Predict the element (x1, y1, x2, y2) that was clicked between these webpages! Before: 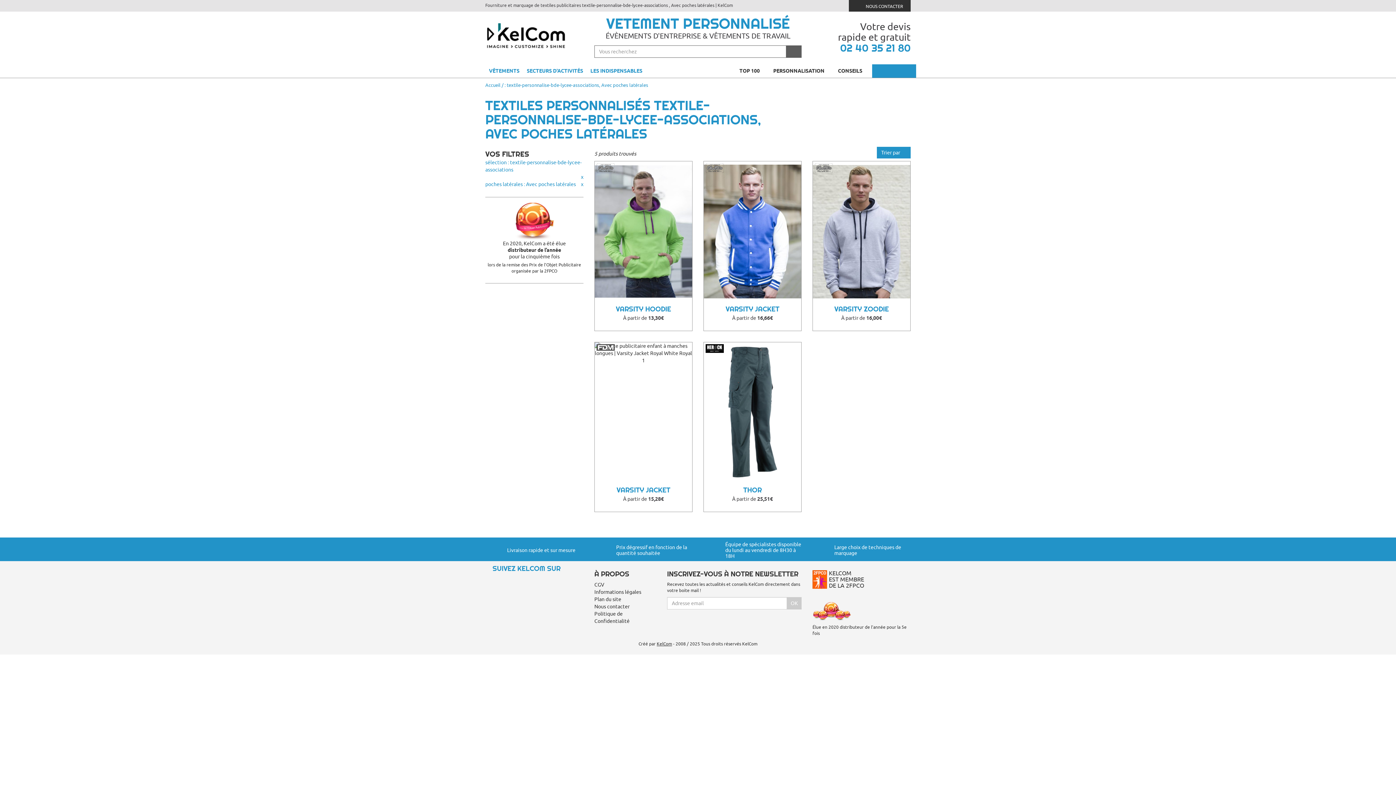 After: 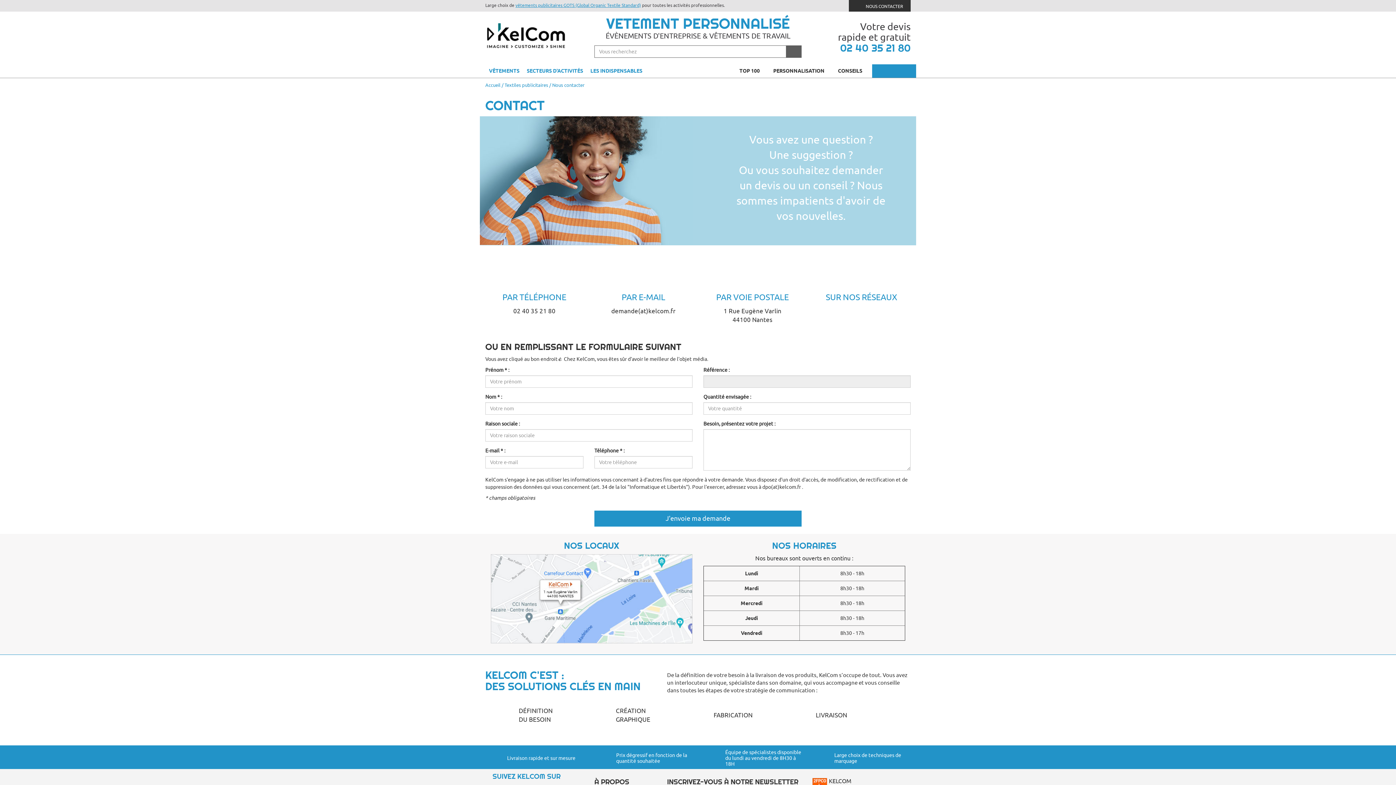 Action: bbox: (849, 0, 910, 11) label:  NOUS CONTACTER